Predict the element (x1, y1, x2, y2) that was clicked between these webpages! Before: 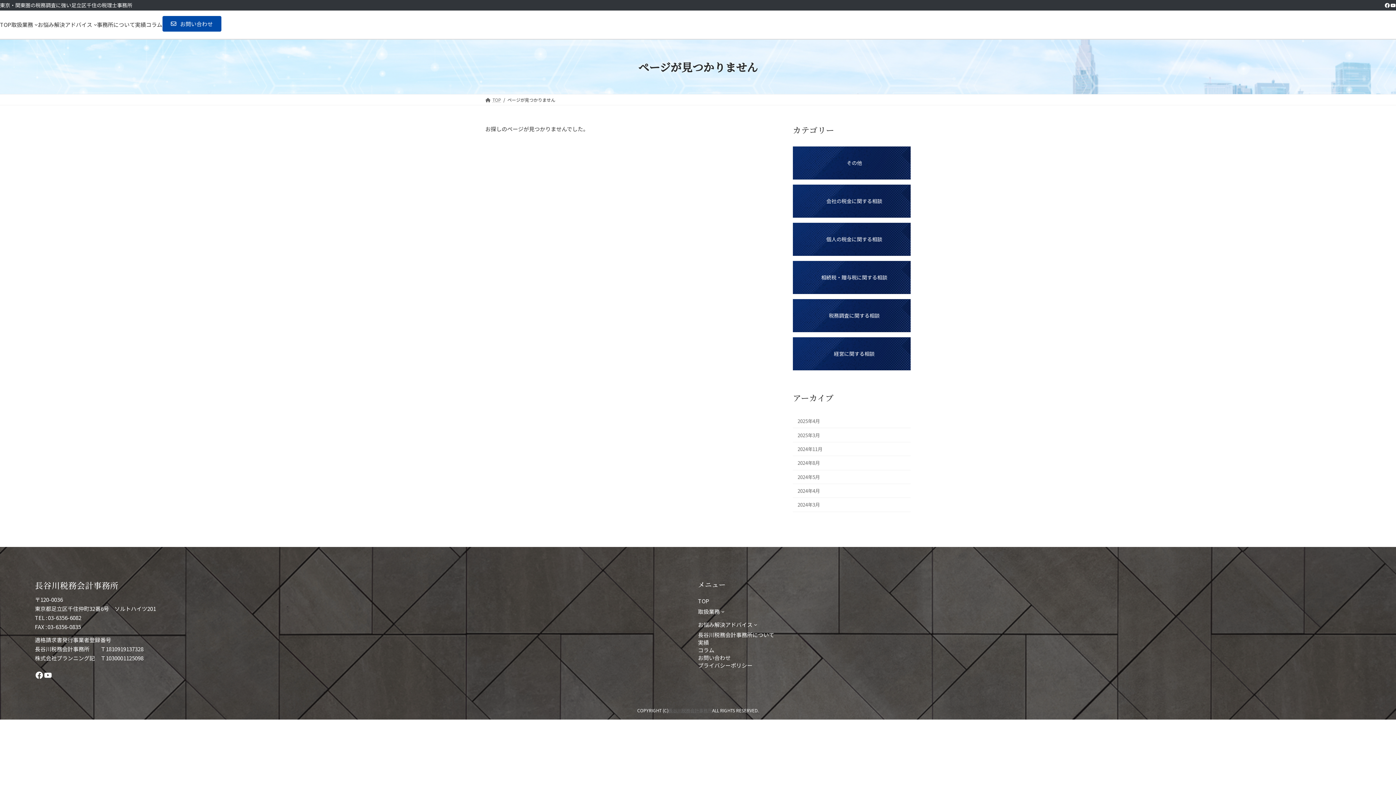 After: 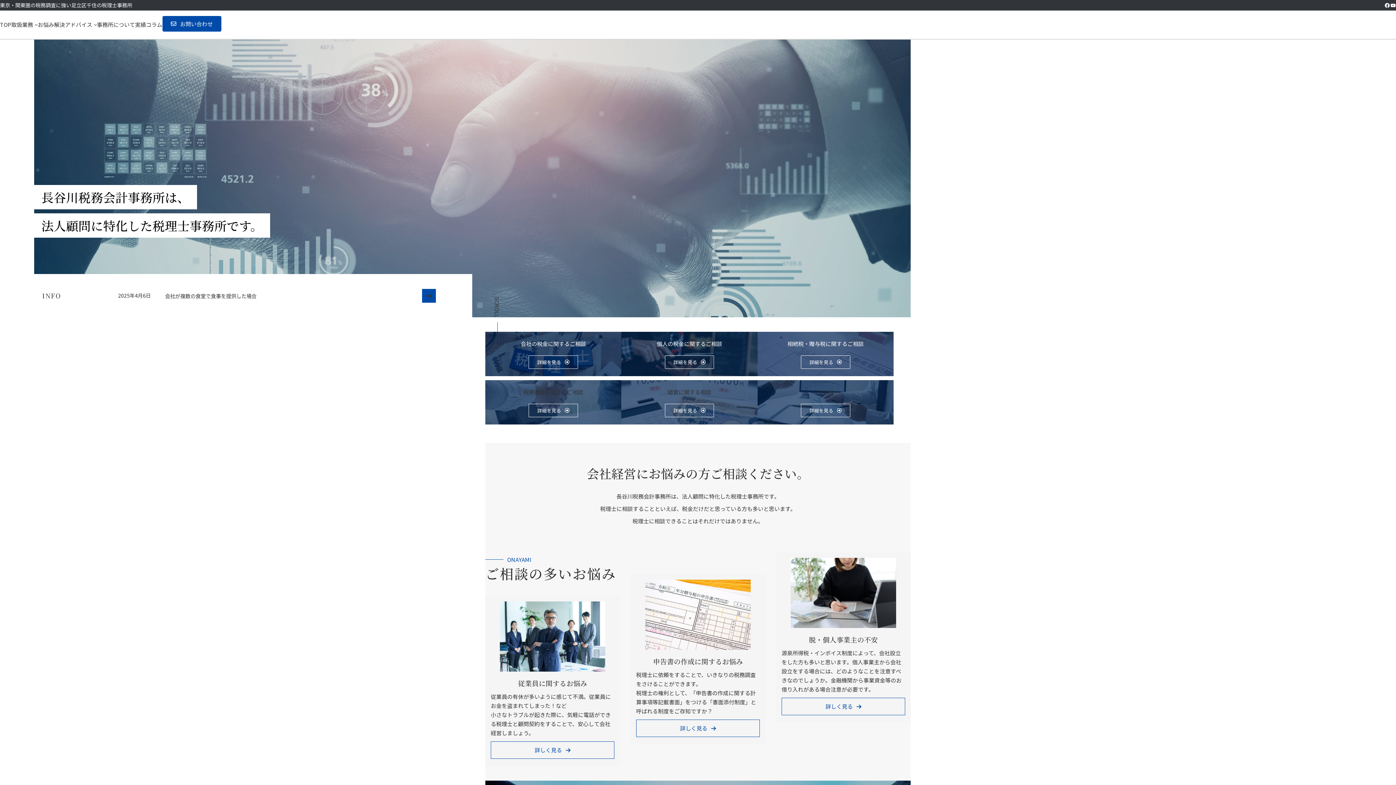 Action: label: TOP bbox: (485, 96, 501, 102)